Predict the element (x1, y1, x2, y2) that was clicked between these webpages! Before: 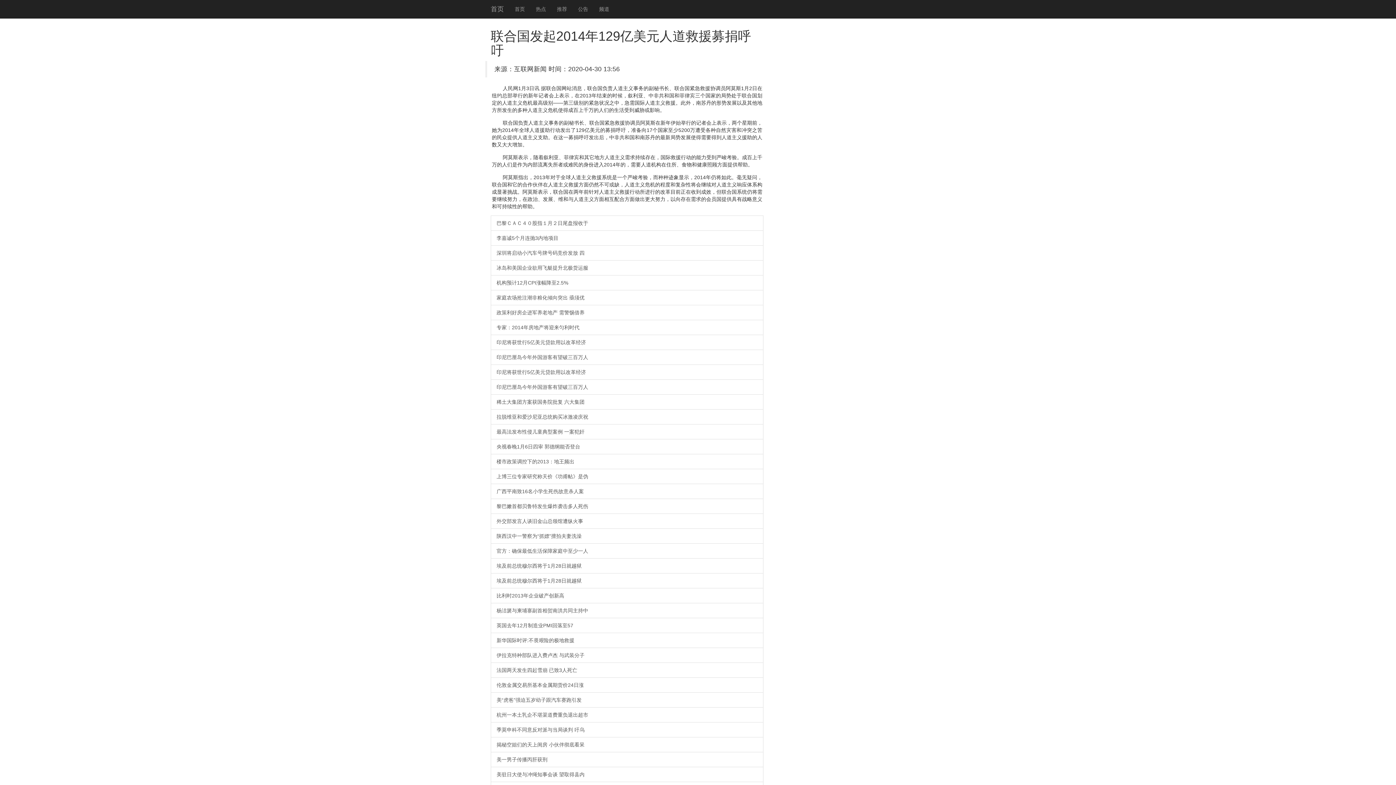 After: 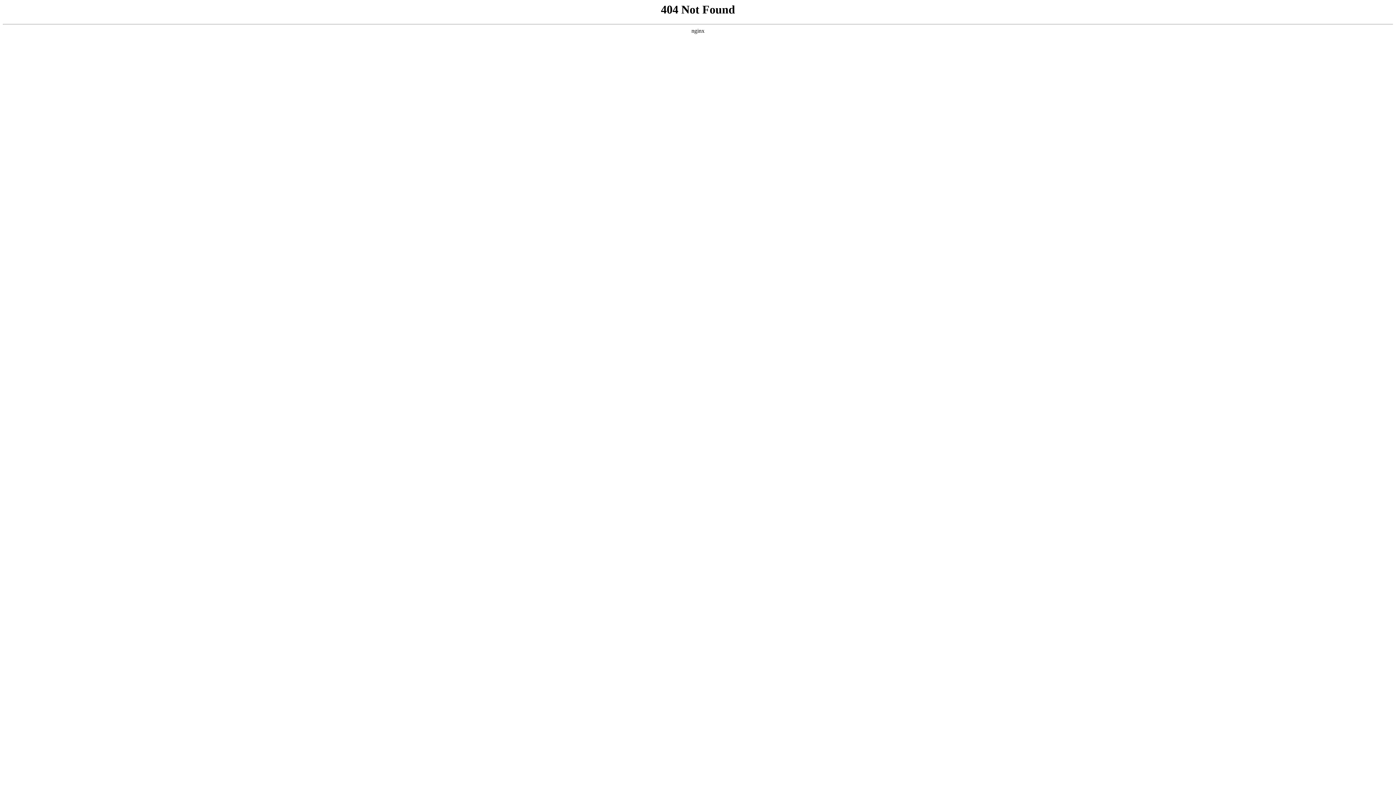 Action: label: 机构预计12月CPI涨幅降至2.5% bbox: (490, 275, 763, 290)